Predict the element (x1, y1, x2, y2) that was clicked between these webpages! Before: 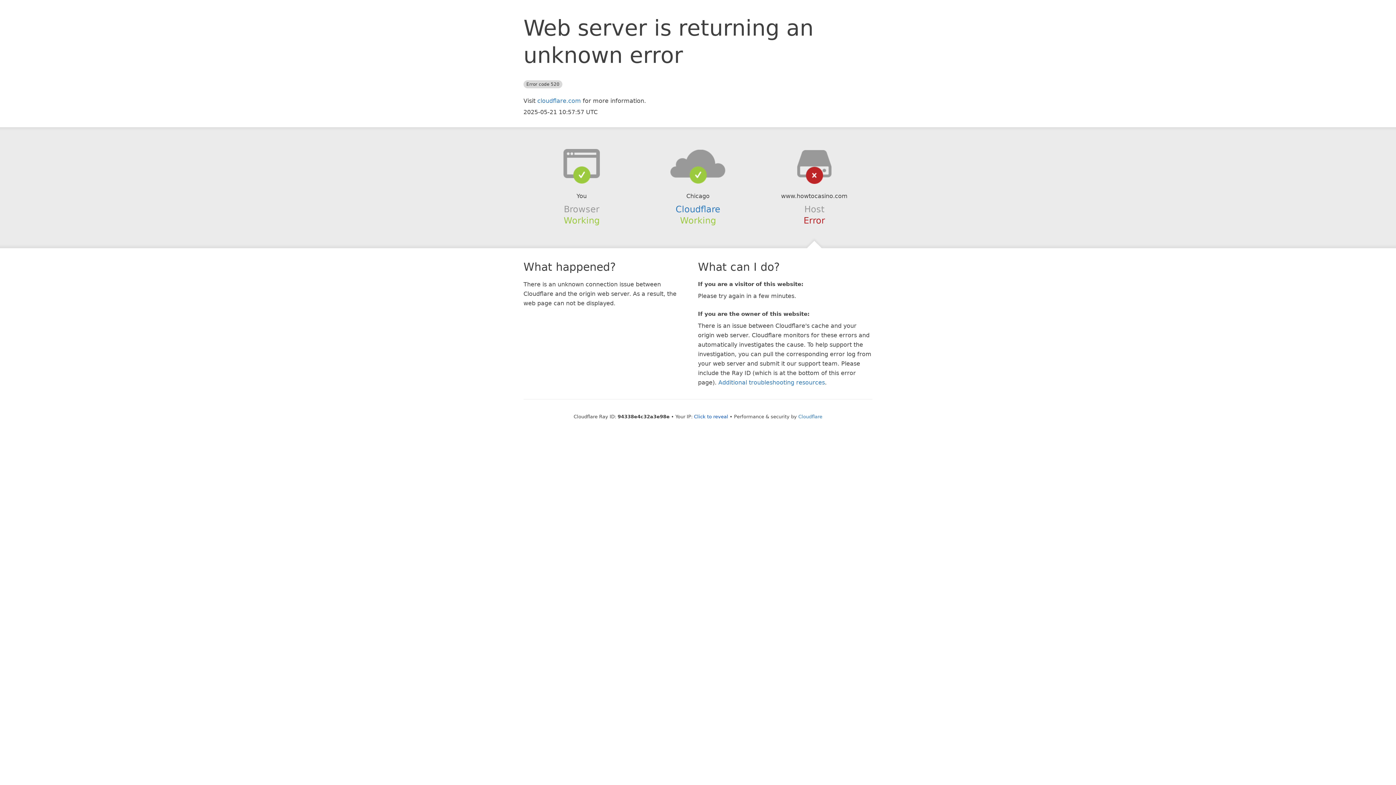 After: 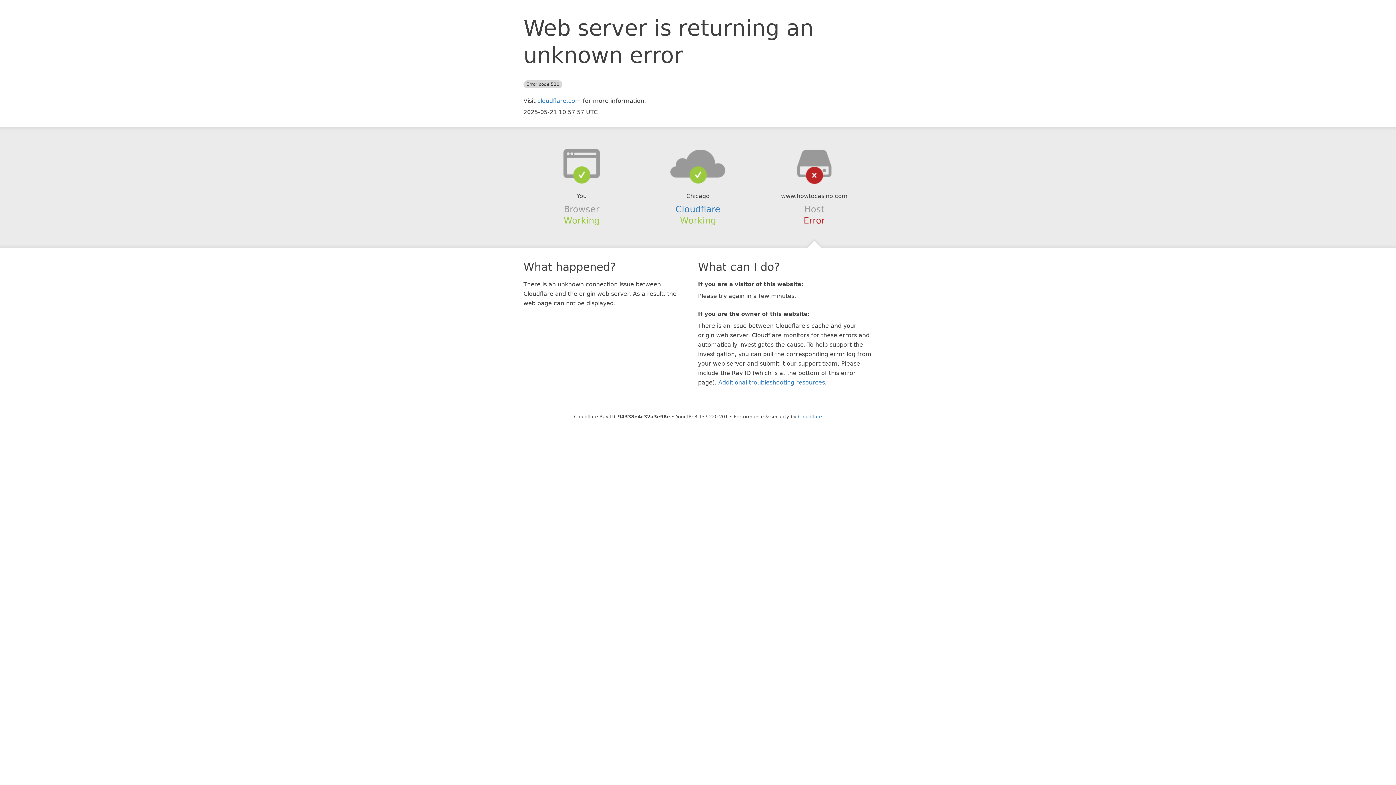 Action: bbox: (694, 414, 728, 419) label: Click to reveal